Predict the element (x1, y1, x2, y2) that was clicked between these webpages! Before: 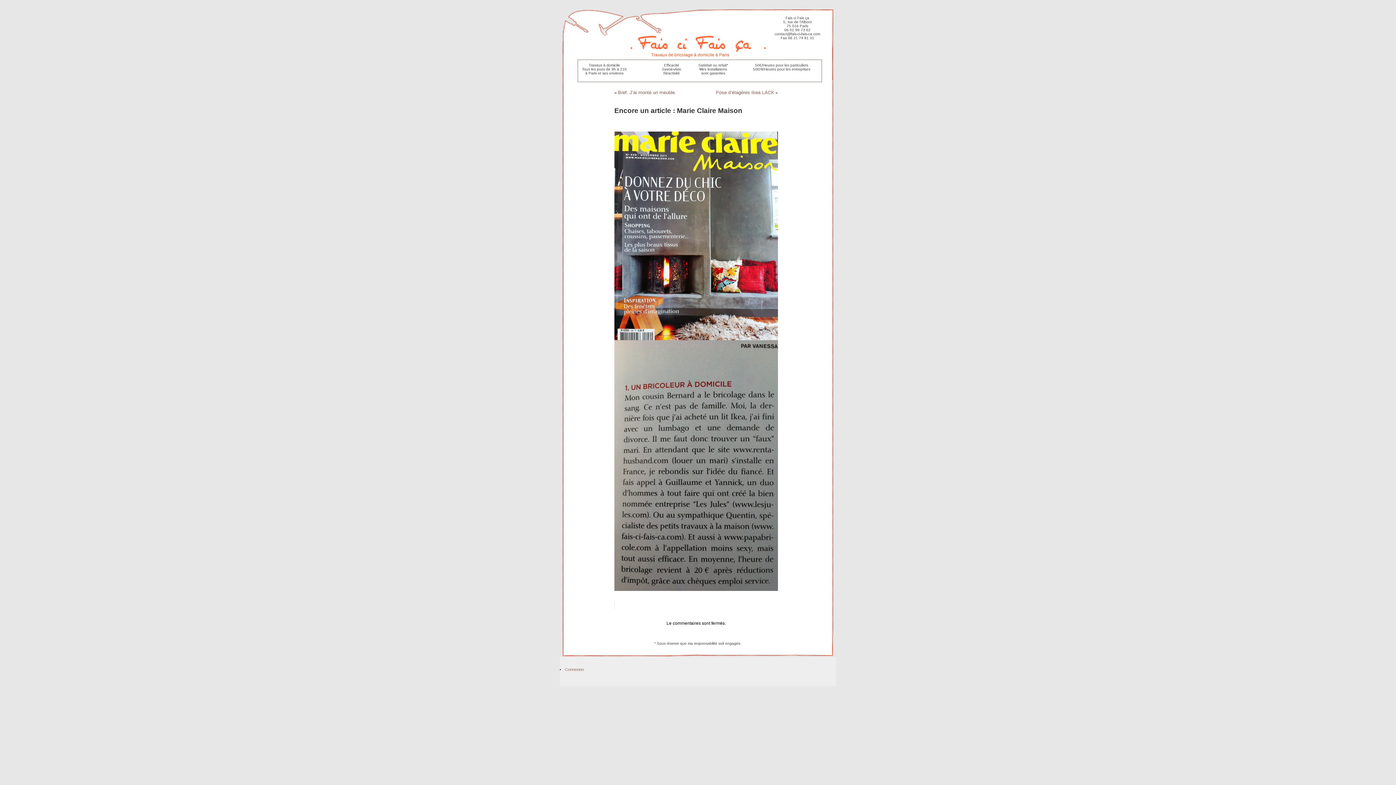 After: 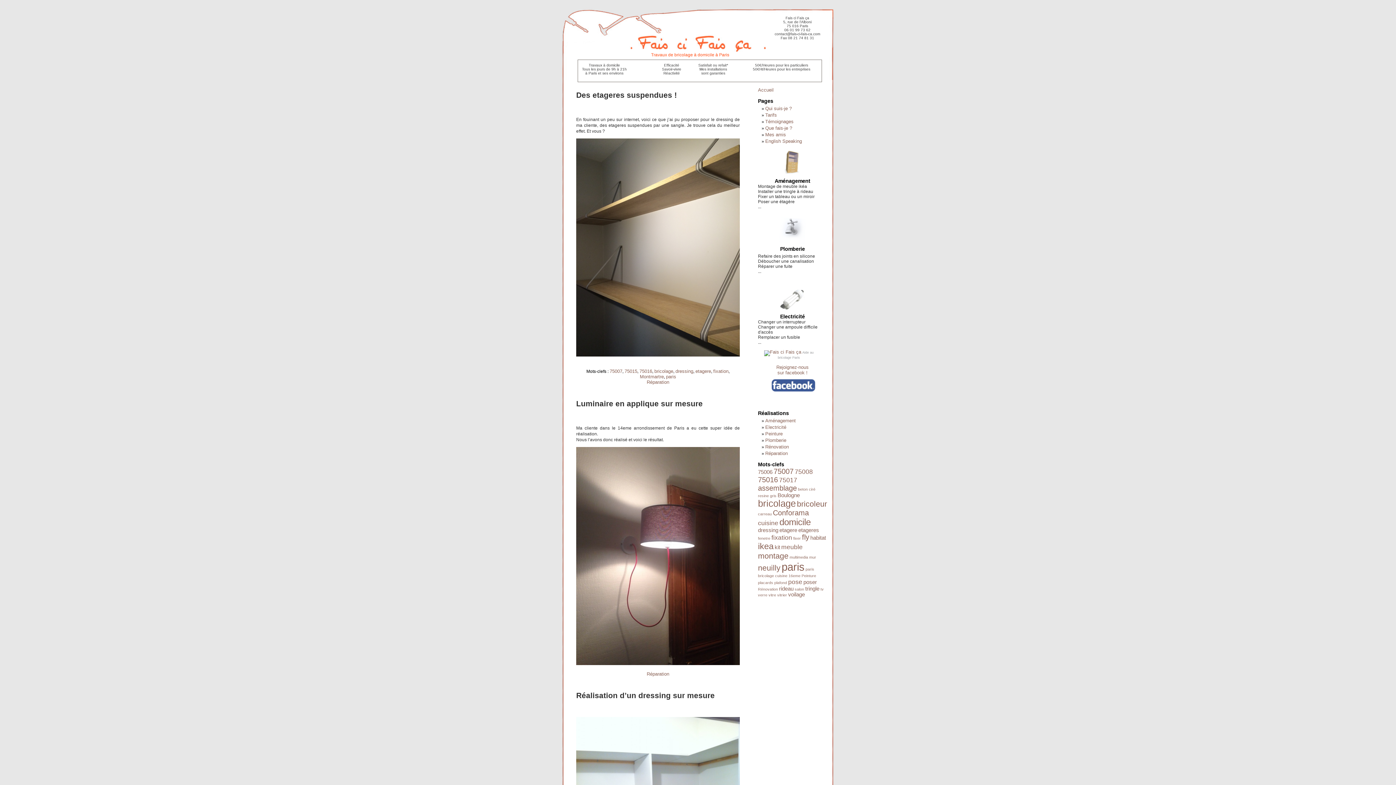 Action: bbox: (629, 34, 767, 51)